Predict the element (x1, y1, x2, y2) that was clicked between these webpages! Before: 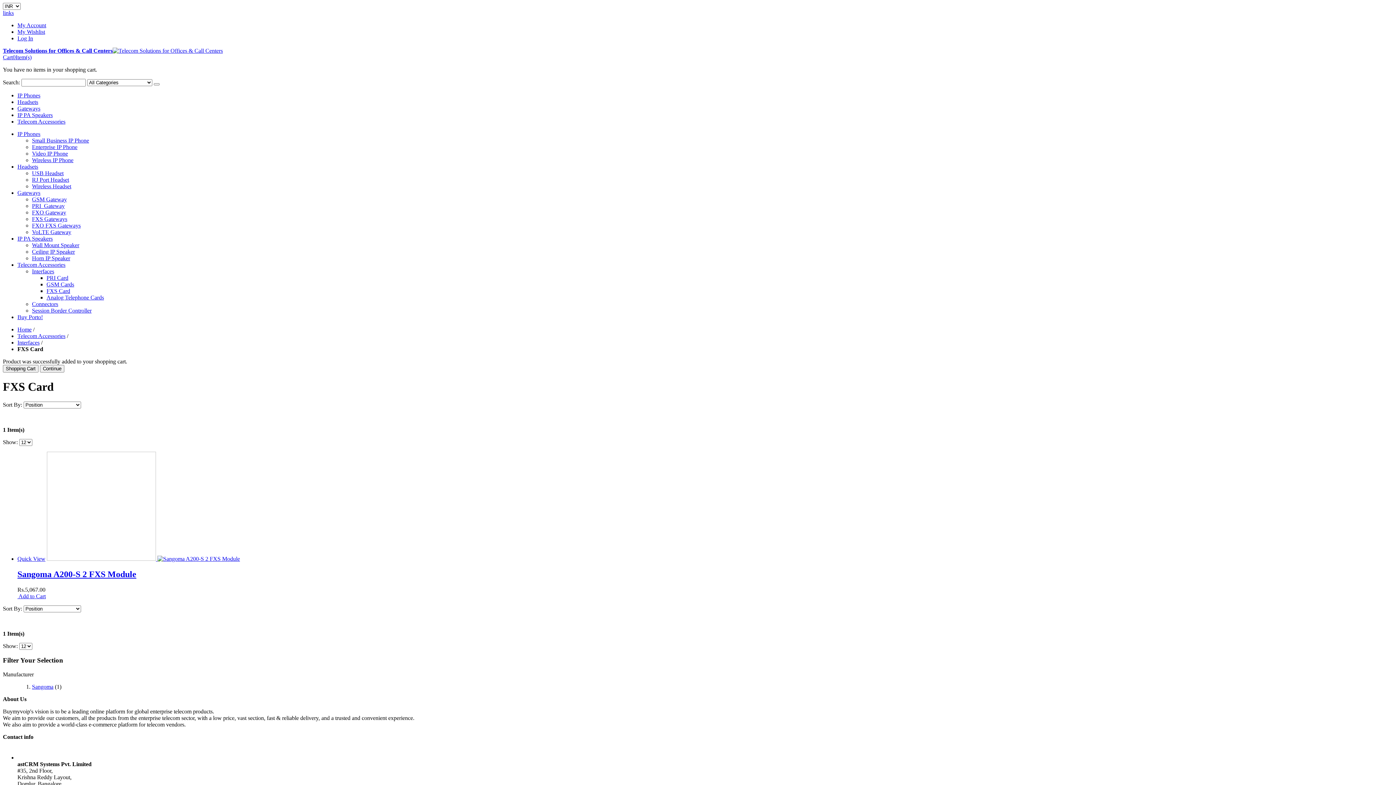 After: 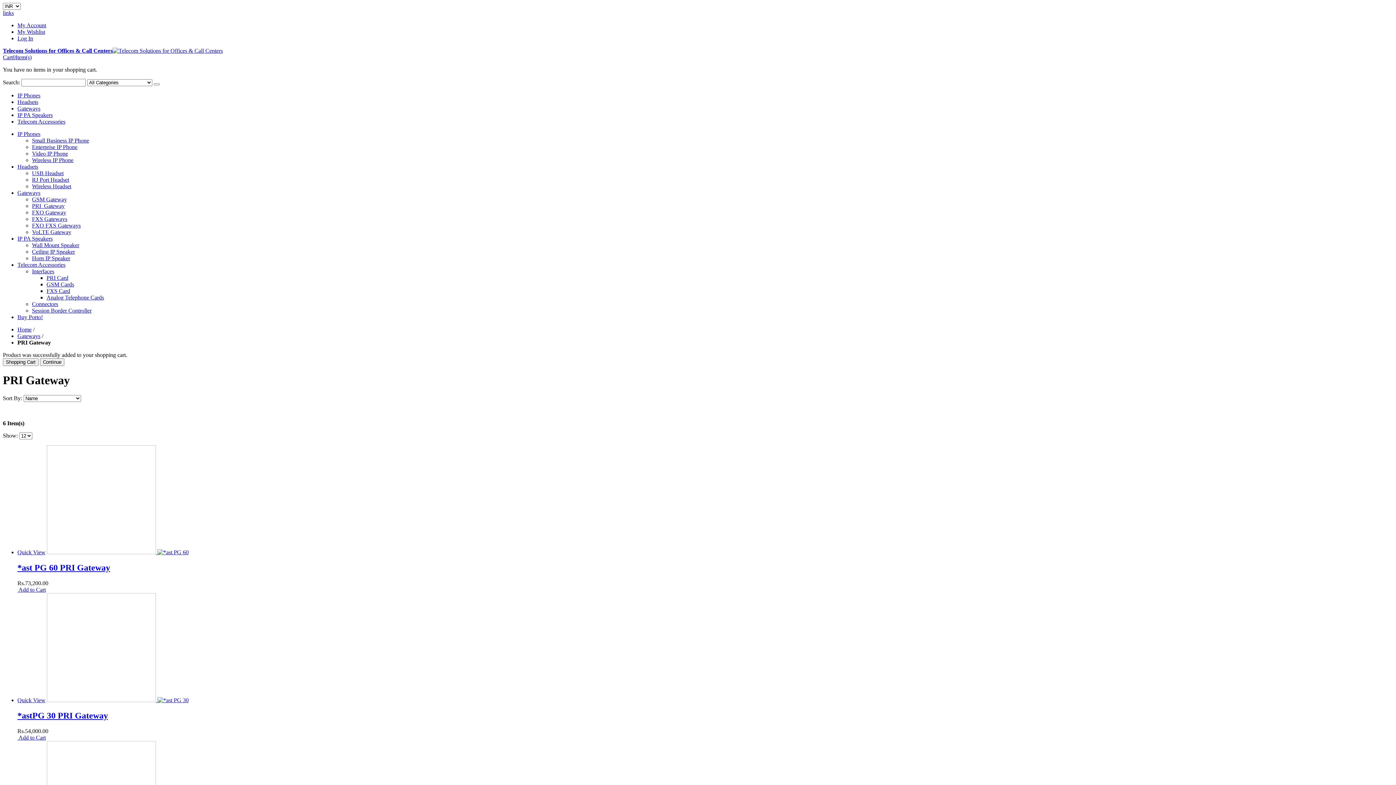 Action: bbox: (32, 202, 64, 209) label: PRI  Gateway